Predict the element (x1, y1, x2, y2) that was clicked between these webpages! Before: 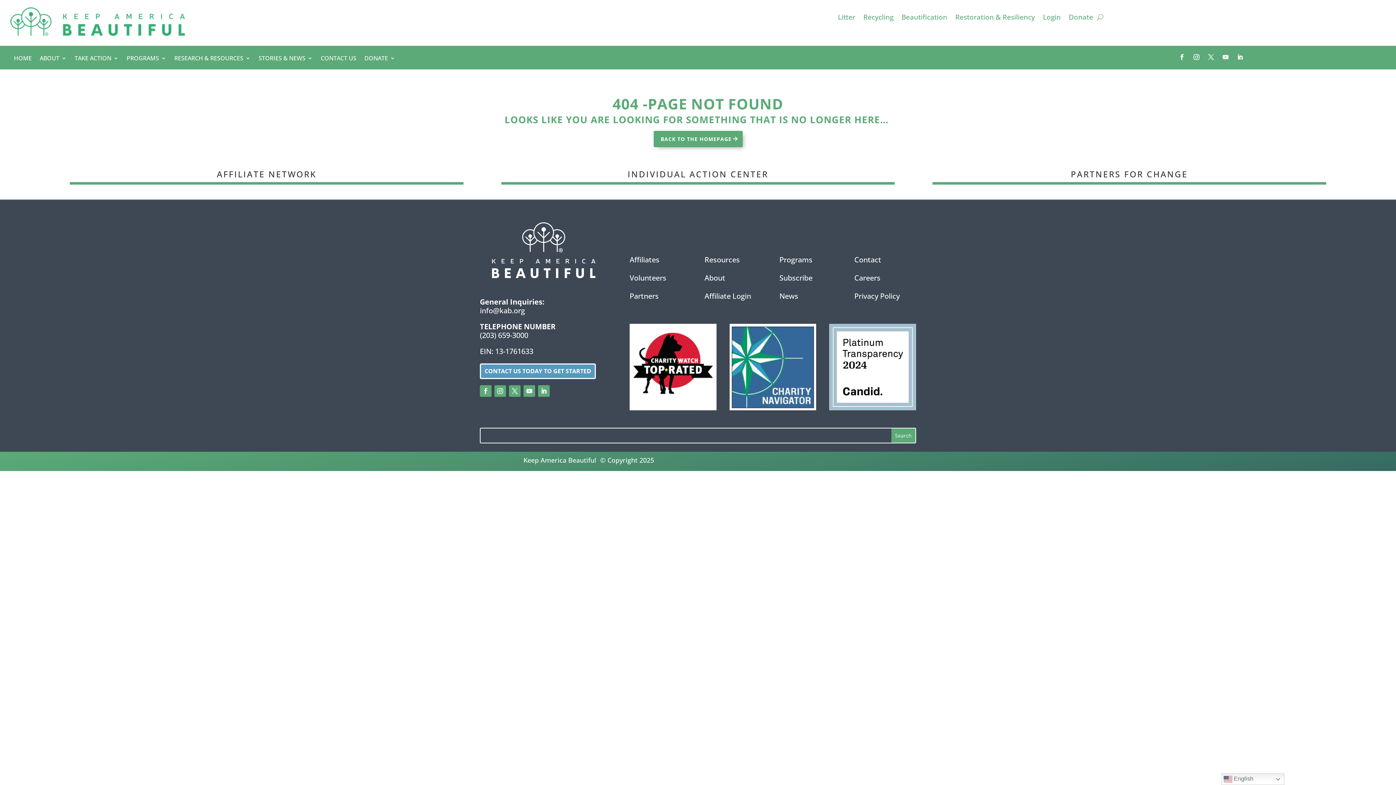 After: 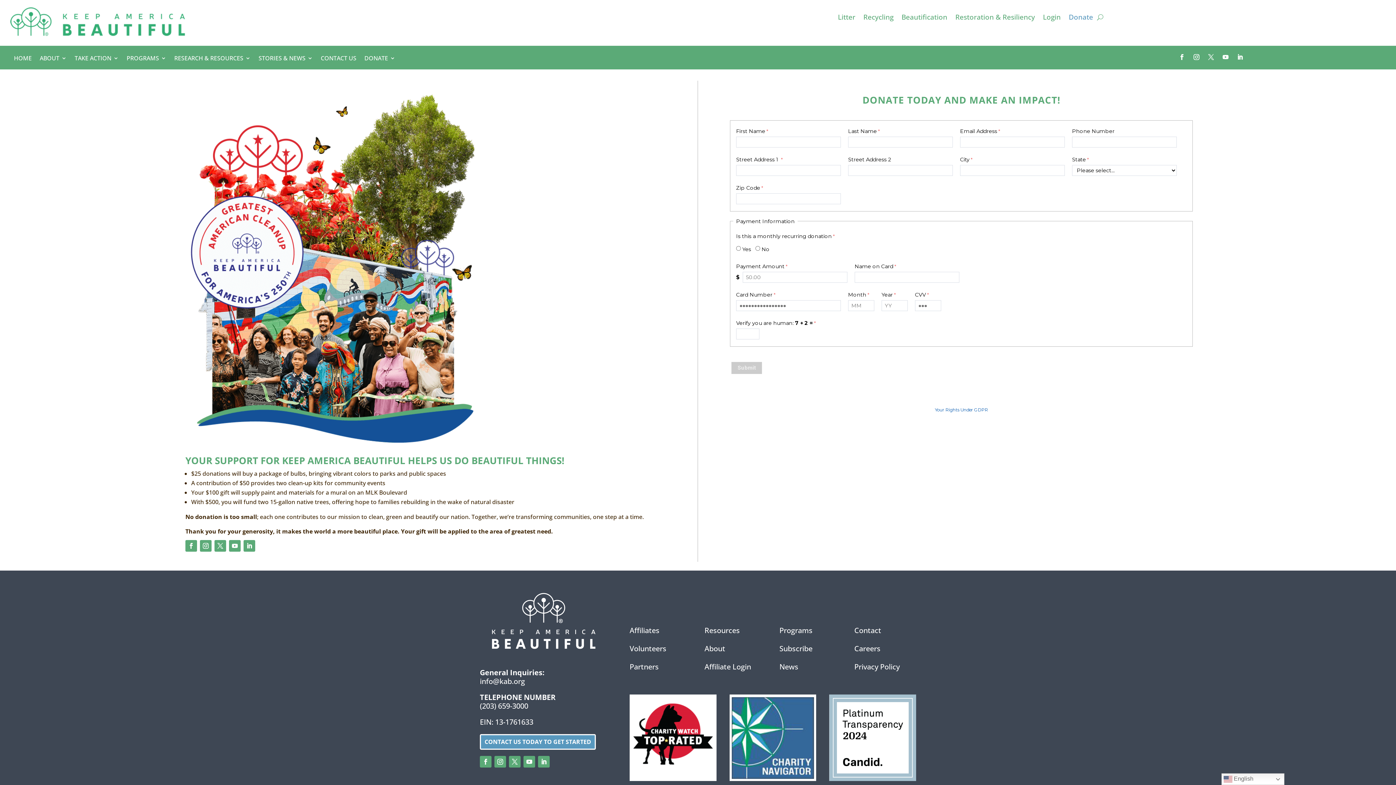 Action: label: Donate bbox: (1069, 14, 1093, 22)